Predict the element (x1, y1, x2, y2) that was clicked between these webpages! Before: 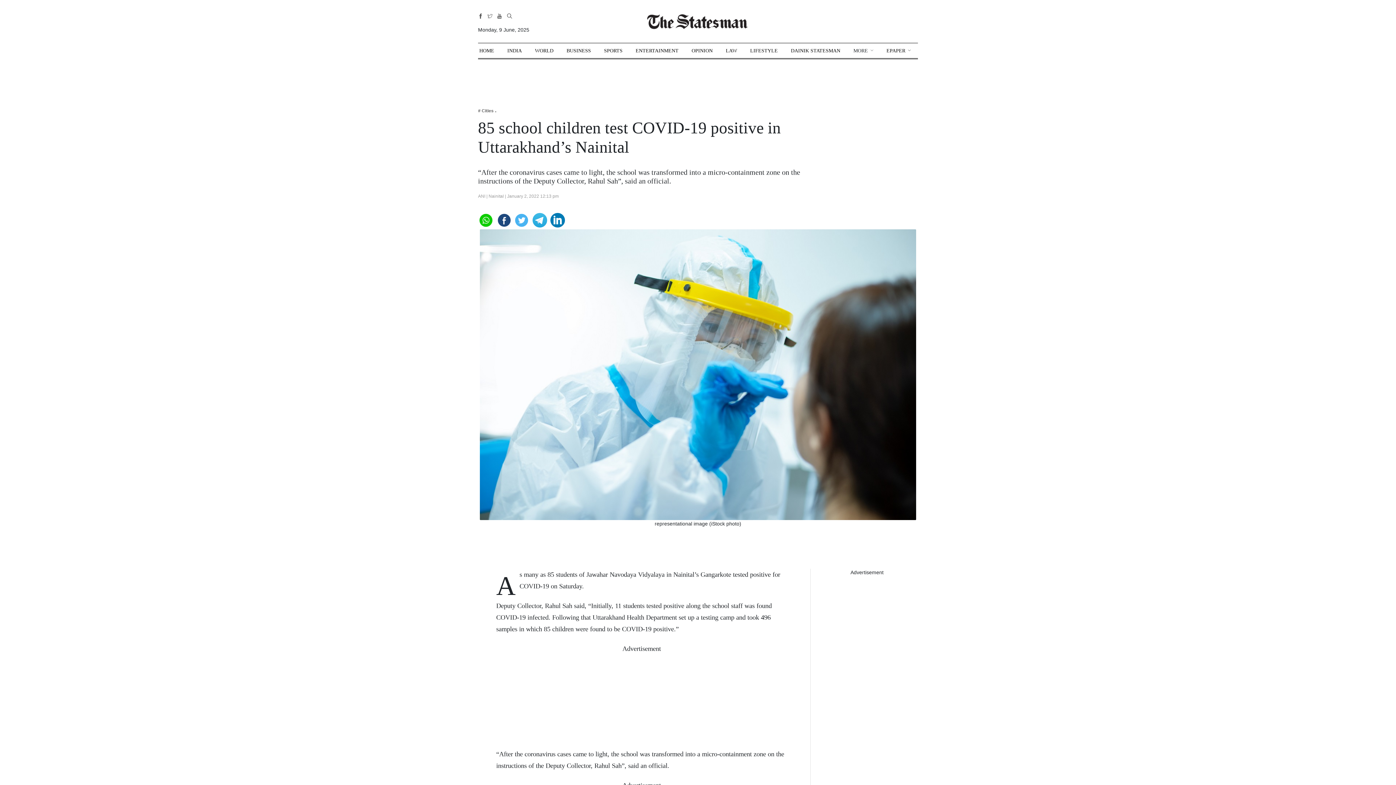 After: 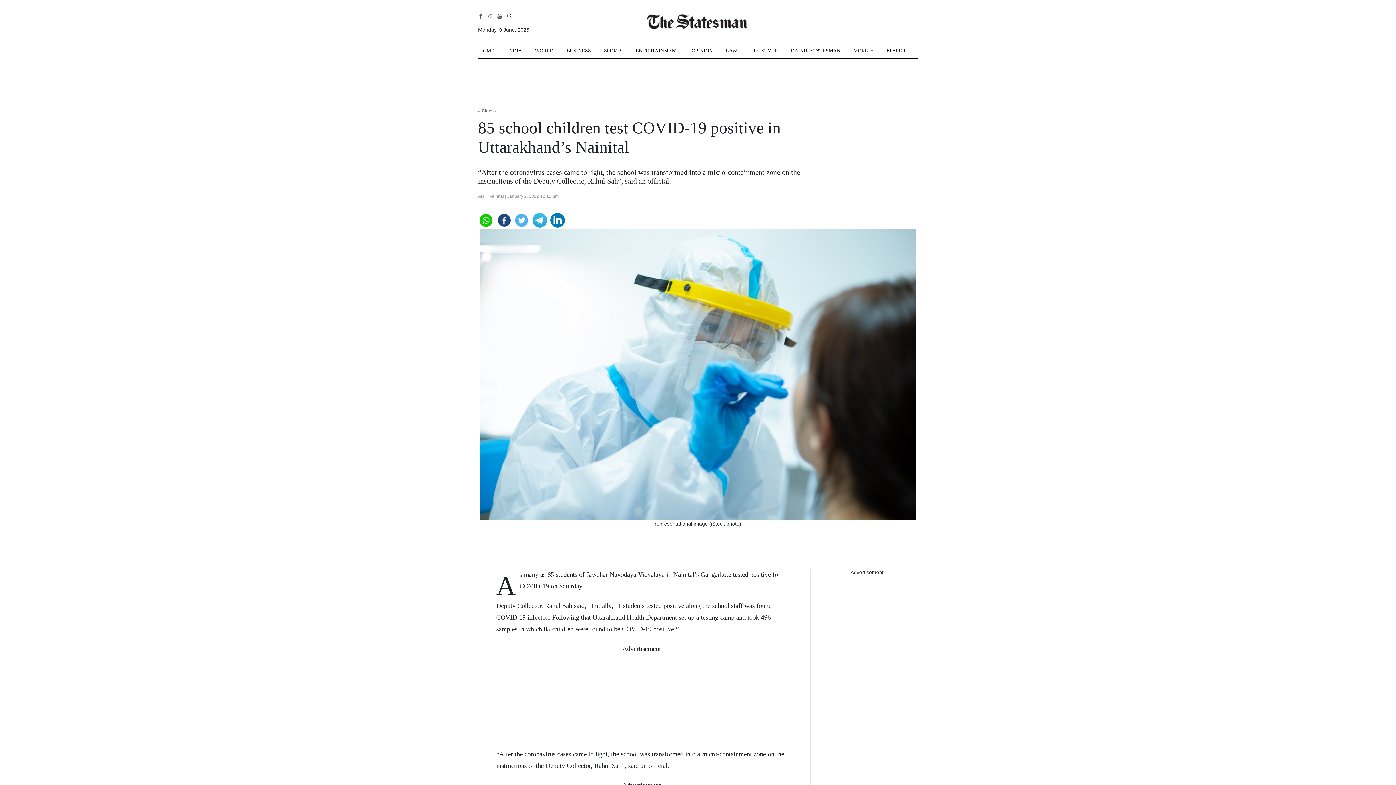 Action: bbox: (496, 213, 511, 225)